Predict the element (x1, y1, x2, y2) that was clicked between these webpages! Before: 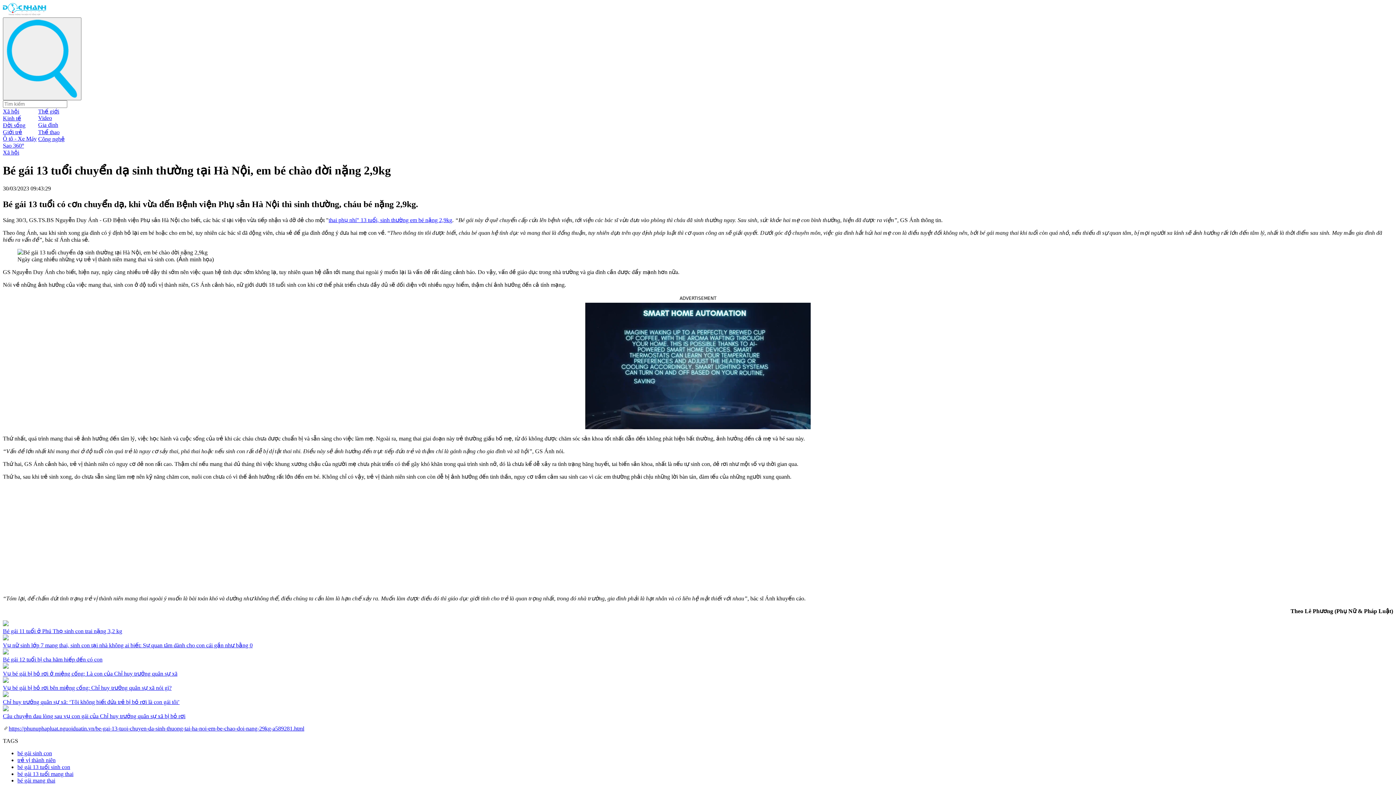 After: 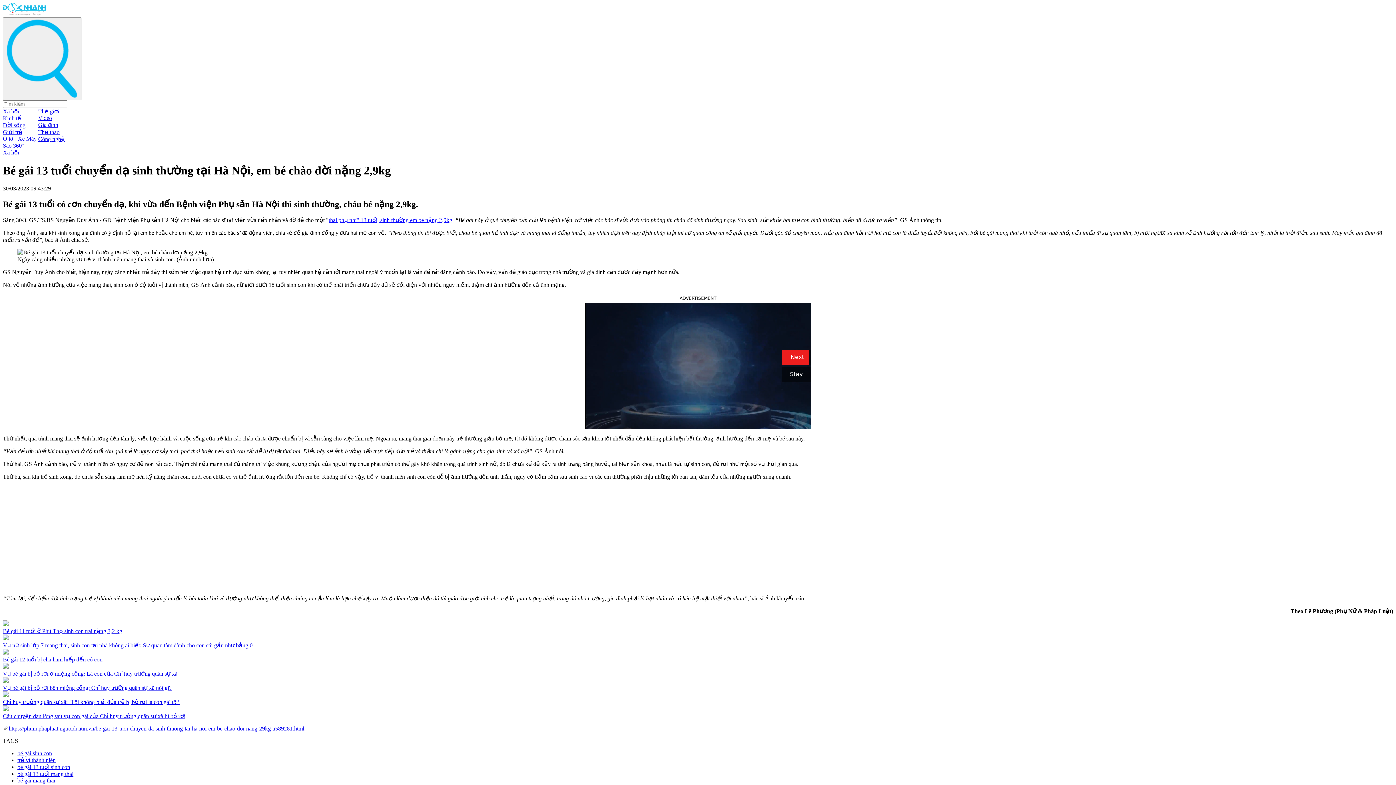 Action: label: https://phunuphapluat.nguoiduatin.vn/be-gai-13-tuoi-chuyen-da-sinh-thuong-tai-ha-noi-em-be-chao-doi-nang-29kg-a589281.html bbox: (8, 725, 304, 731)